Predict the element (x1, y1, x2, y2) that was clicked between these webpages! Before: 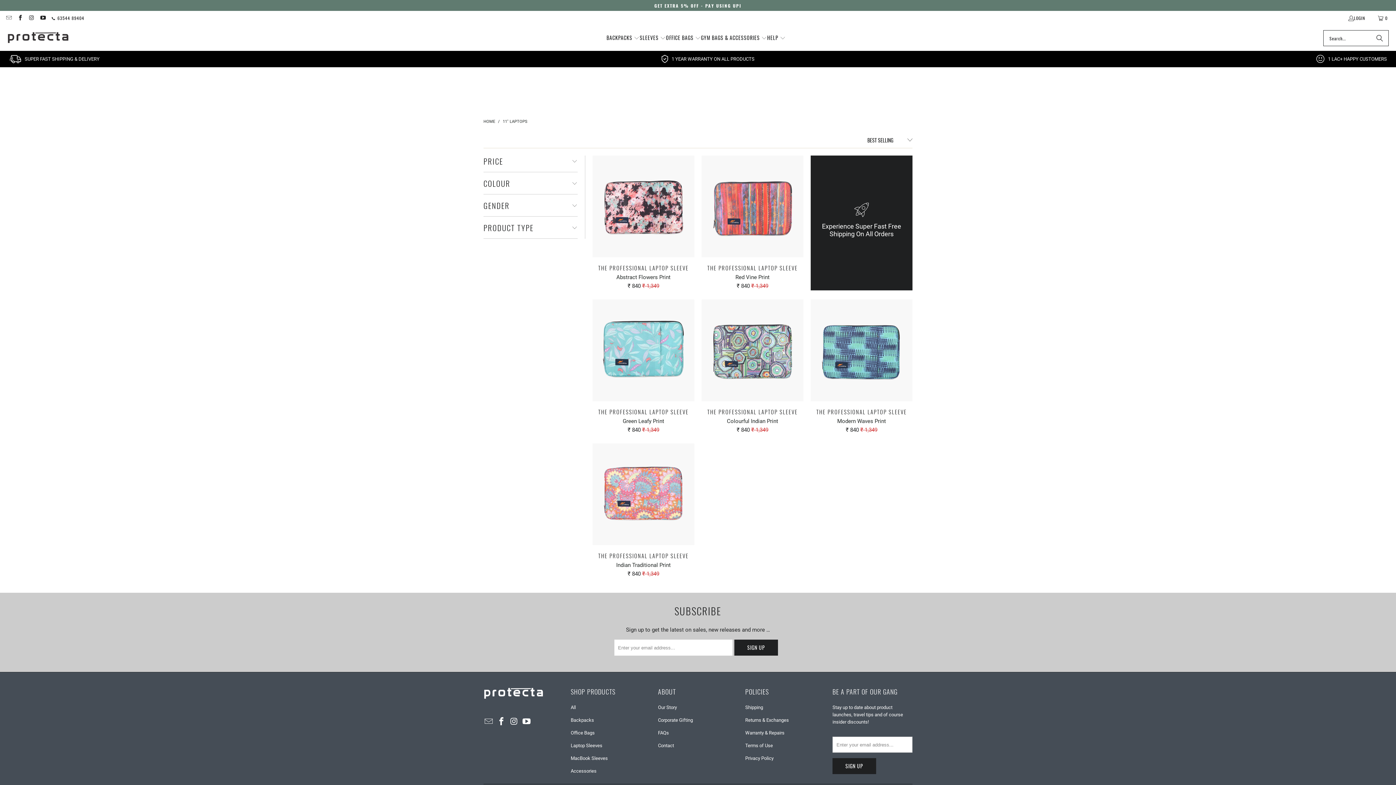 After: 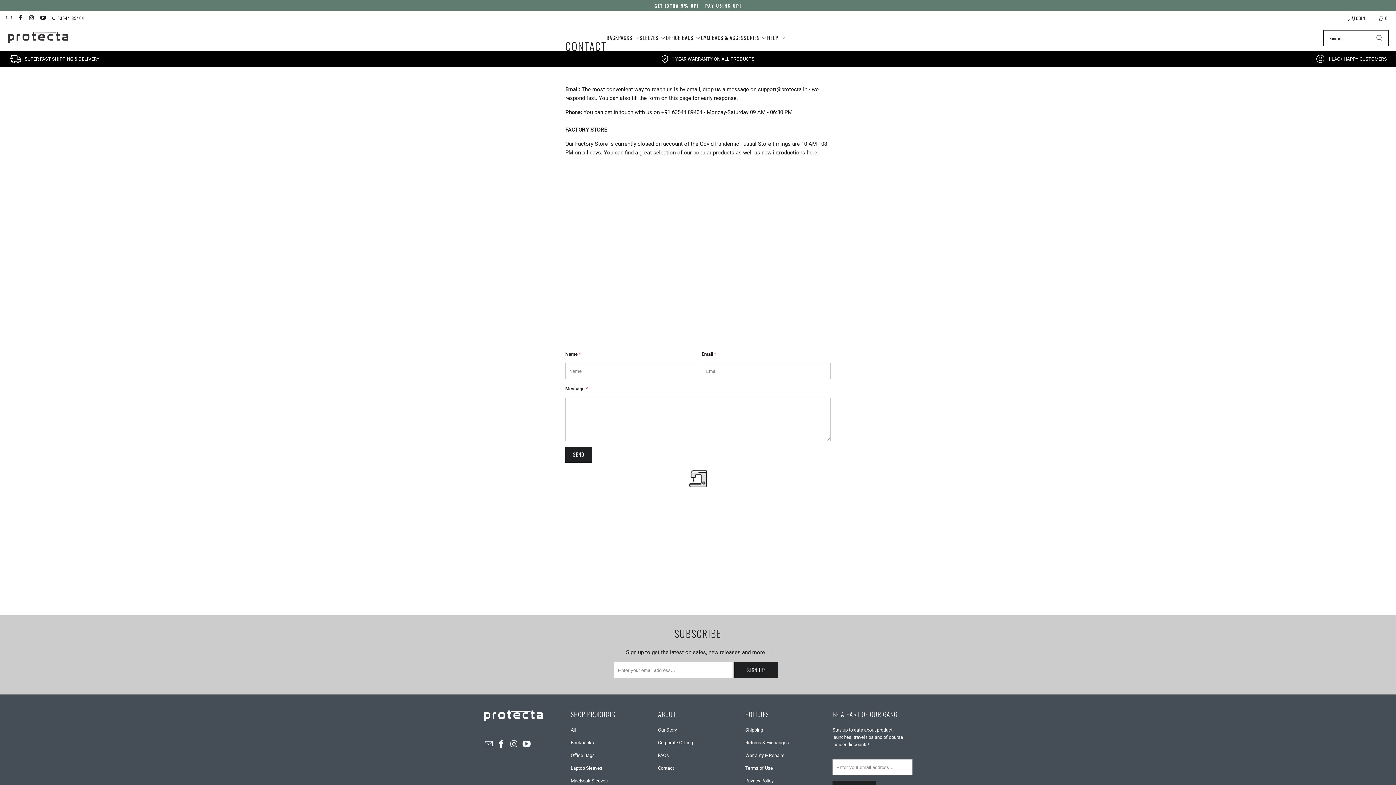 Action: bbox: (658, 743, 674, 748) label: Contact